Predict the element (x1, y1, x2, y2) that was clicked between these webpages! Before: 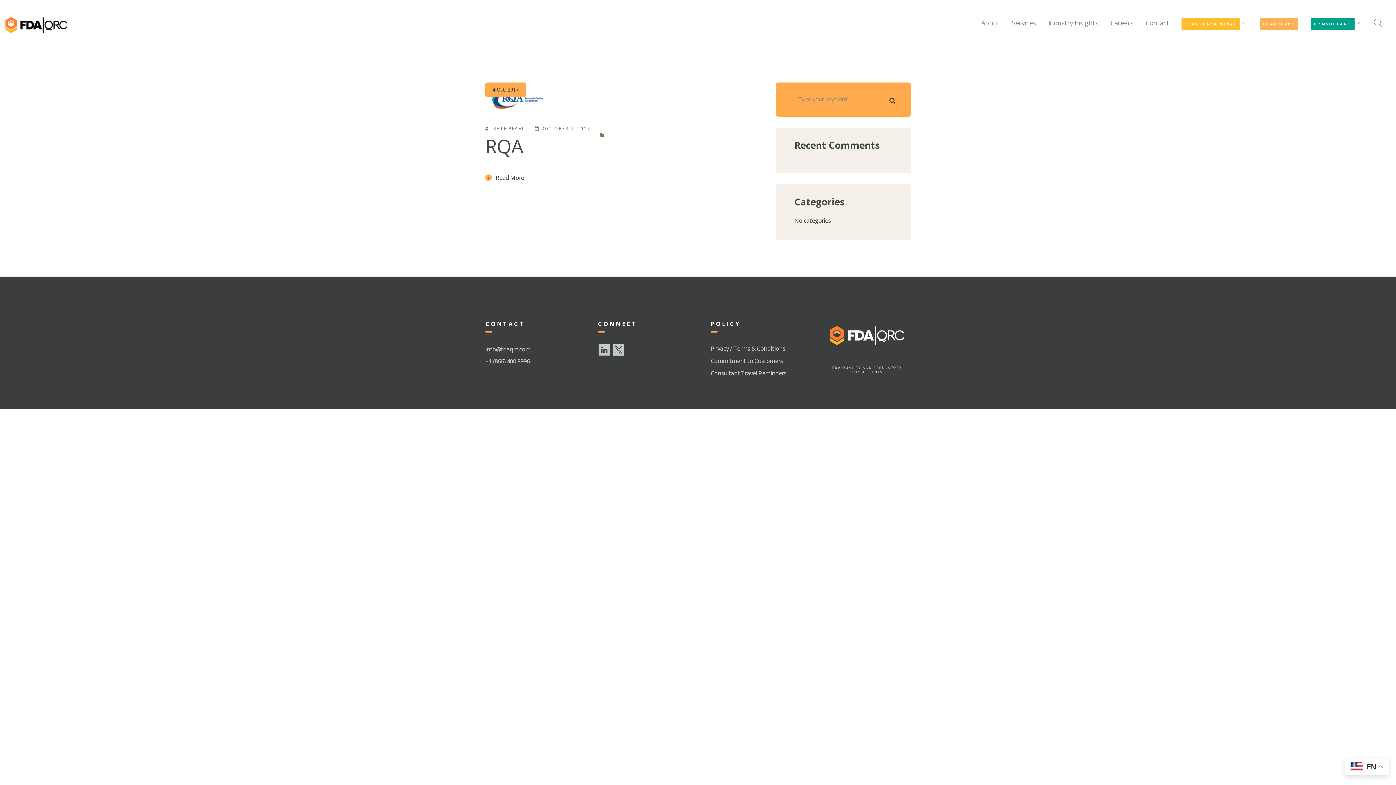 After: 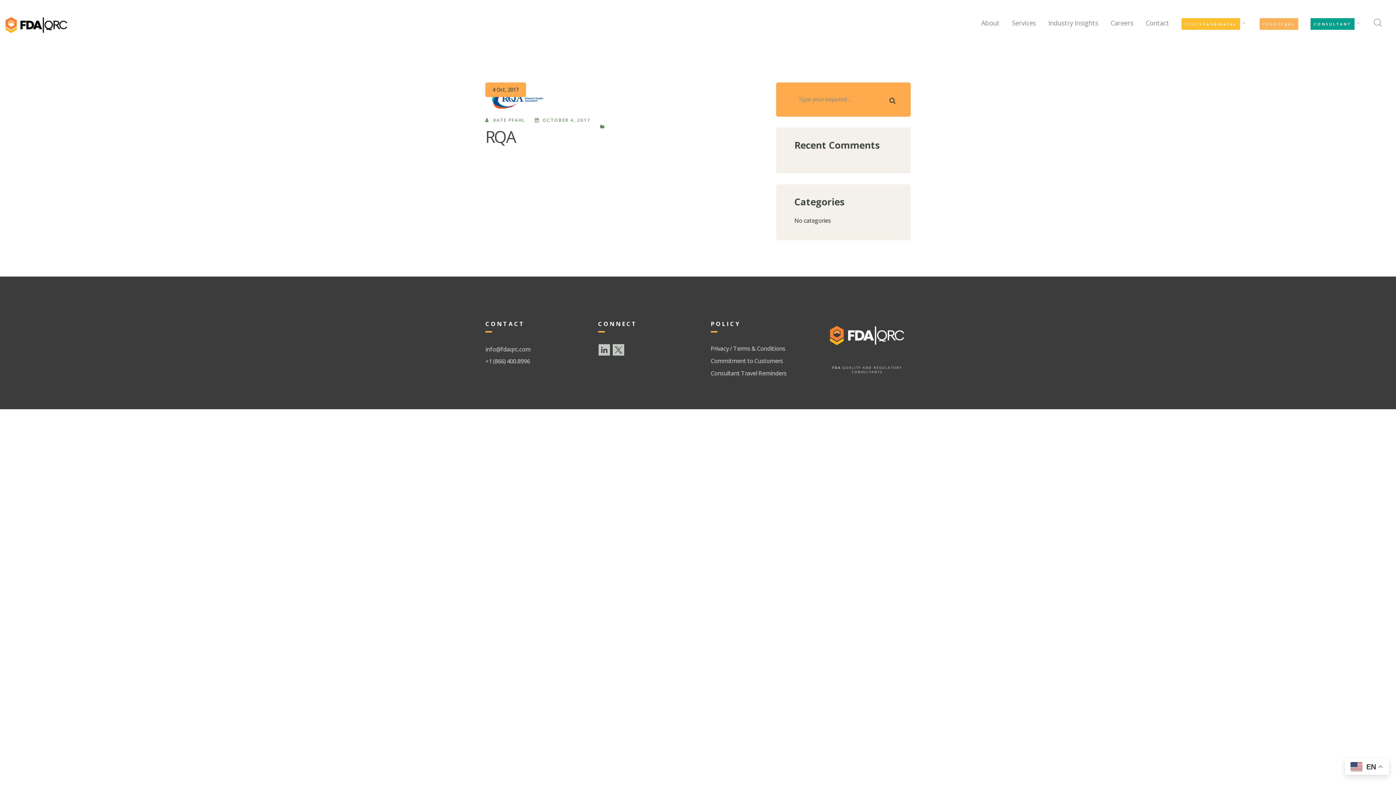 Action: label: RQA bbox: (485, 133, 523, 158)